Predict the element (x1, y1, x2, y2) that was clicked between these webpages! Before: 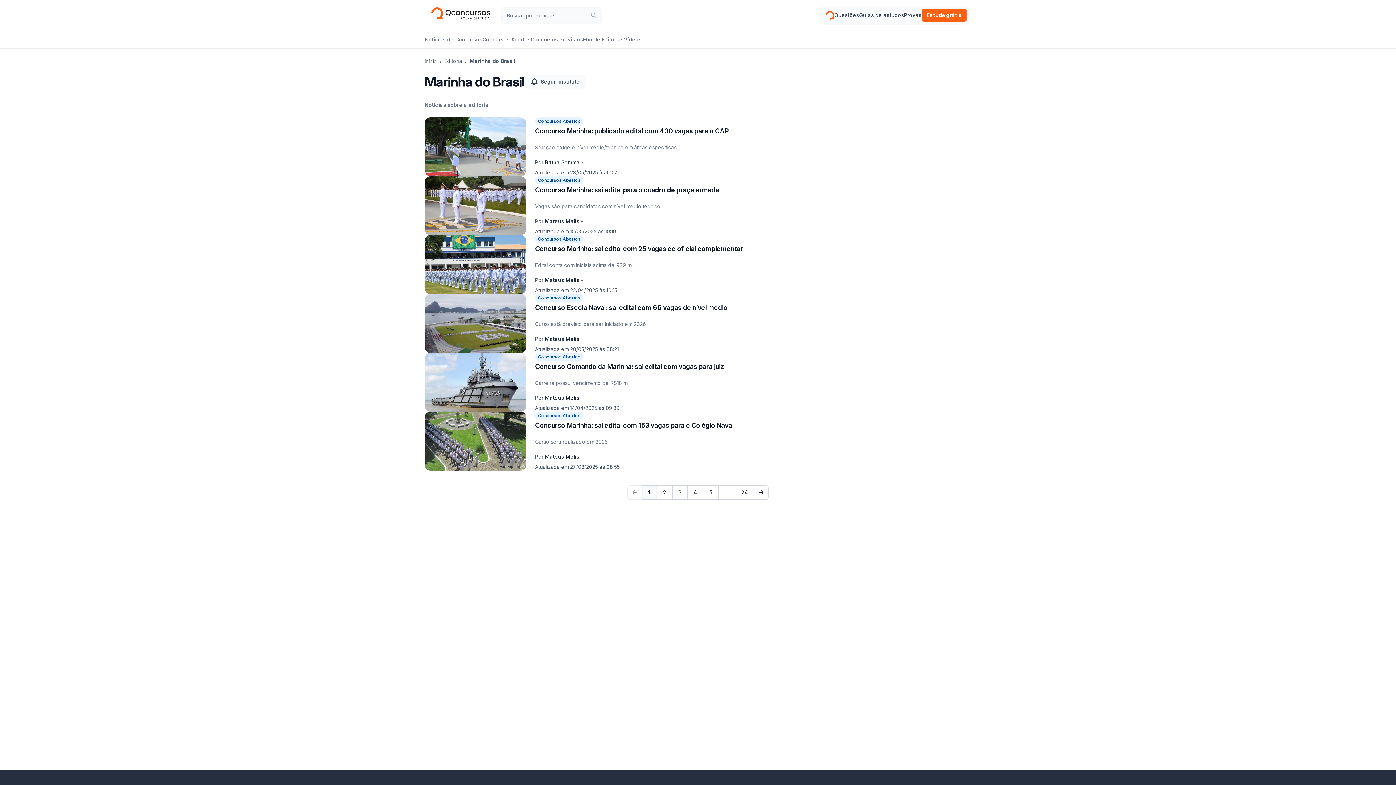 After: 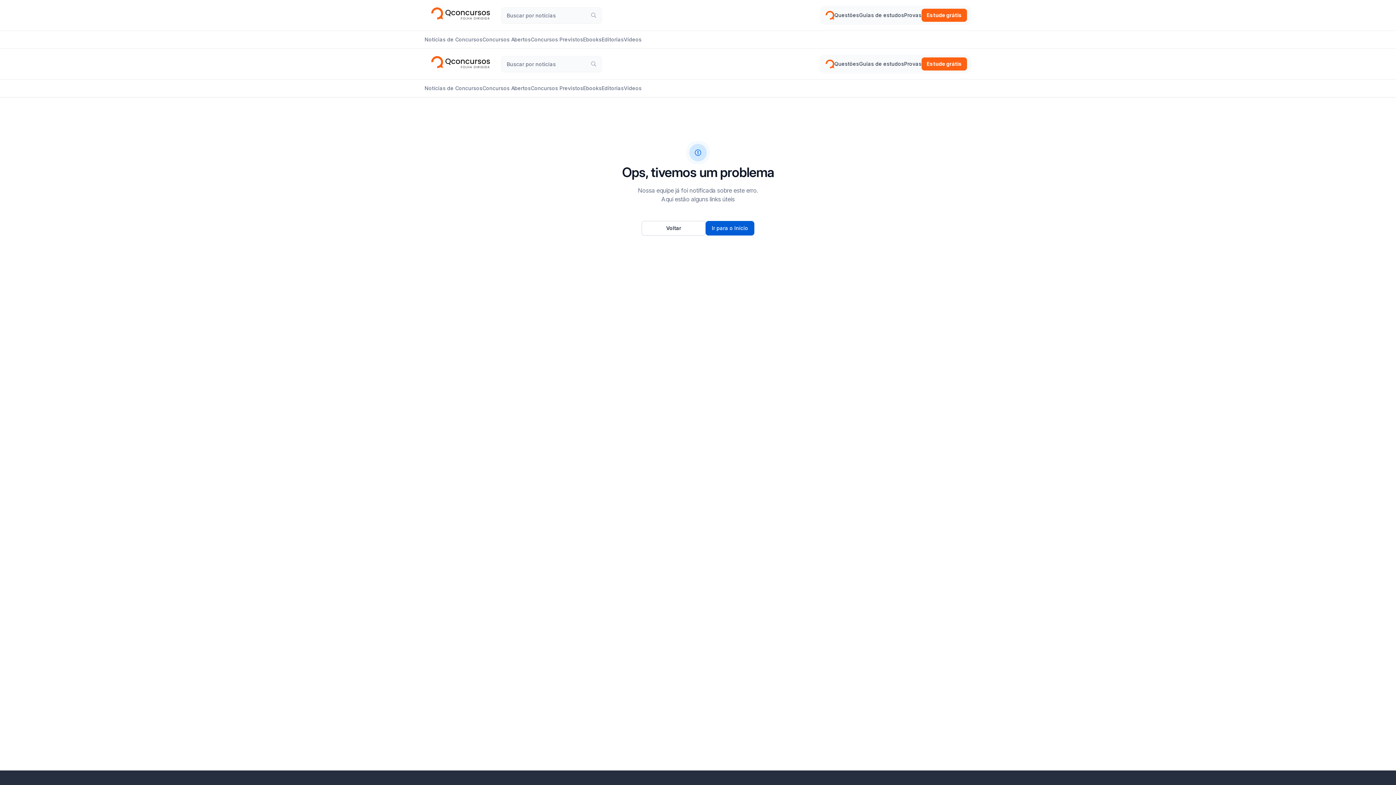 Action: label: Concursos Abertos
Concurso Comando da Marinha: sai edital com vagas para juiz
Carreira possui vencimento de R$18 mil
Por Mateus Melis -
Atualizada em 14/04/2025 às 09:39 bbox: (424, 353, 971, 412)